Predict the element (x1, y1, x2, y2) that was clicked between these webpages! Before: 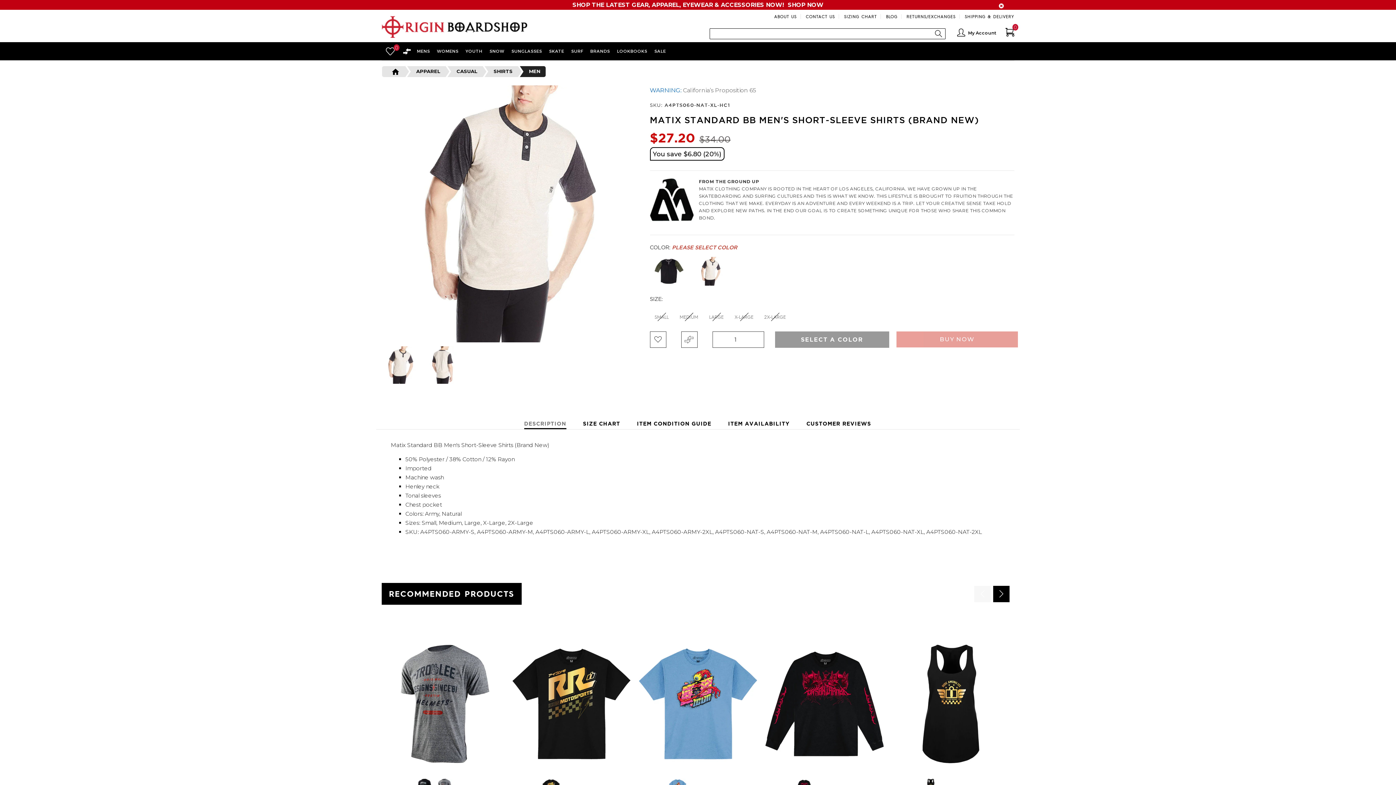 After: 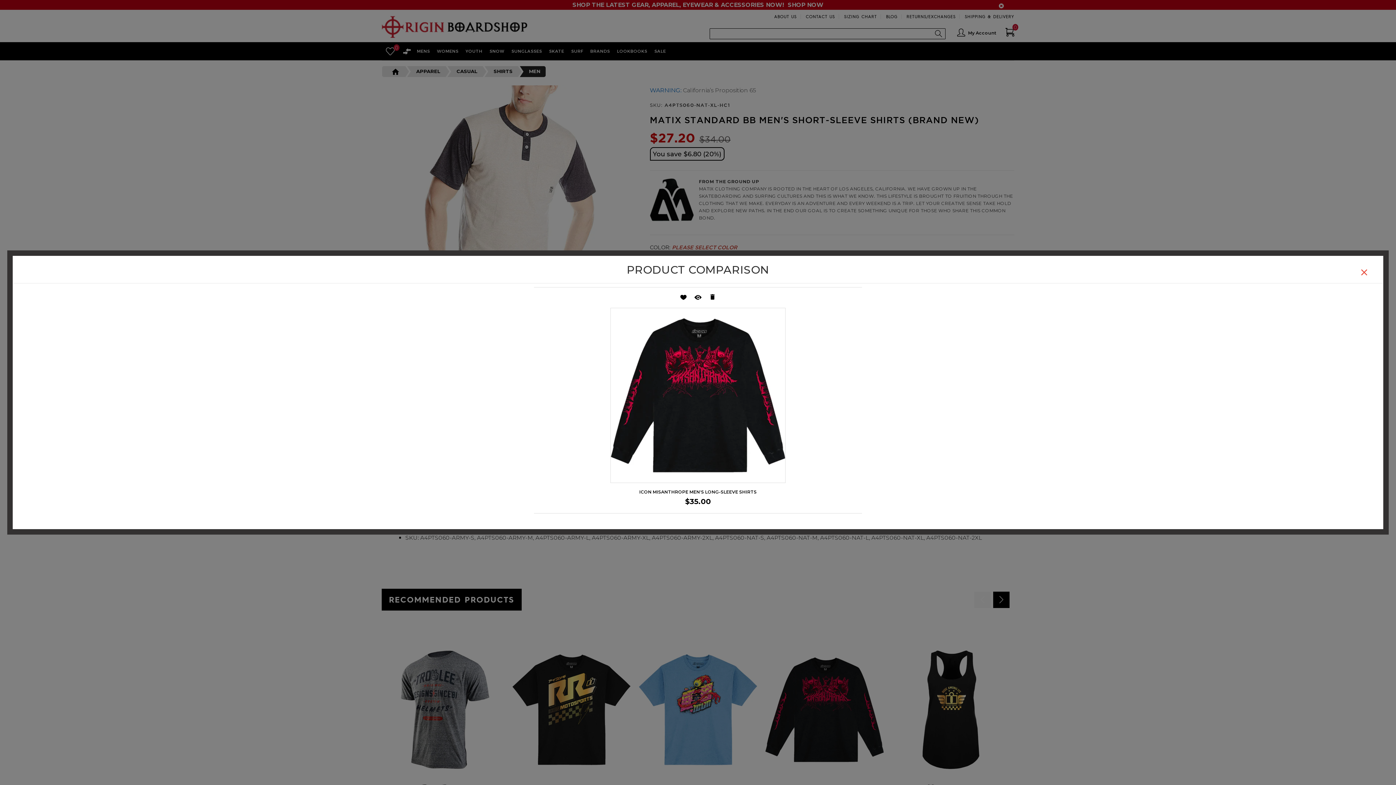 Action: bbox: (781, 624, 789, 630)